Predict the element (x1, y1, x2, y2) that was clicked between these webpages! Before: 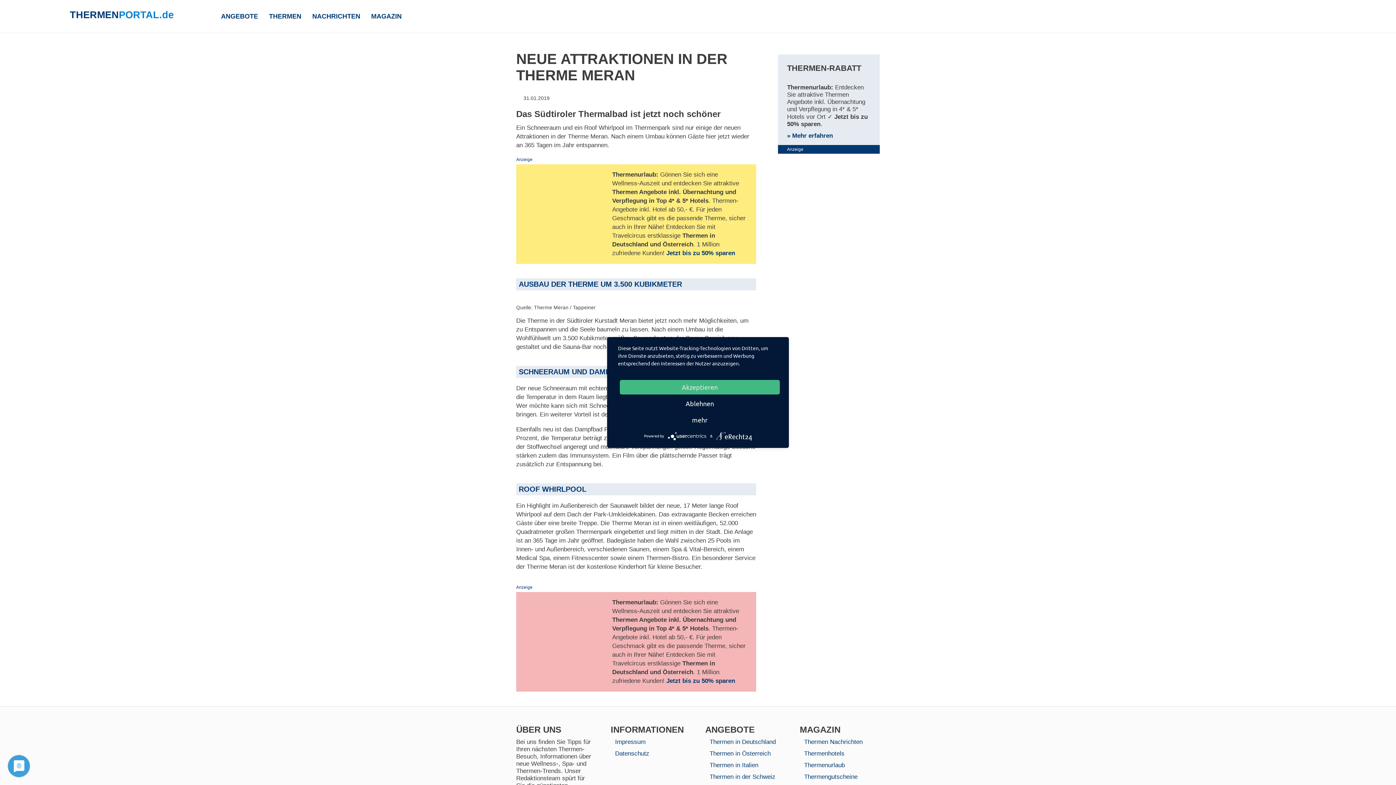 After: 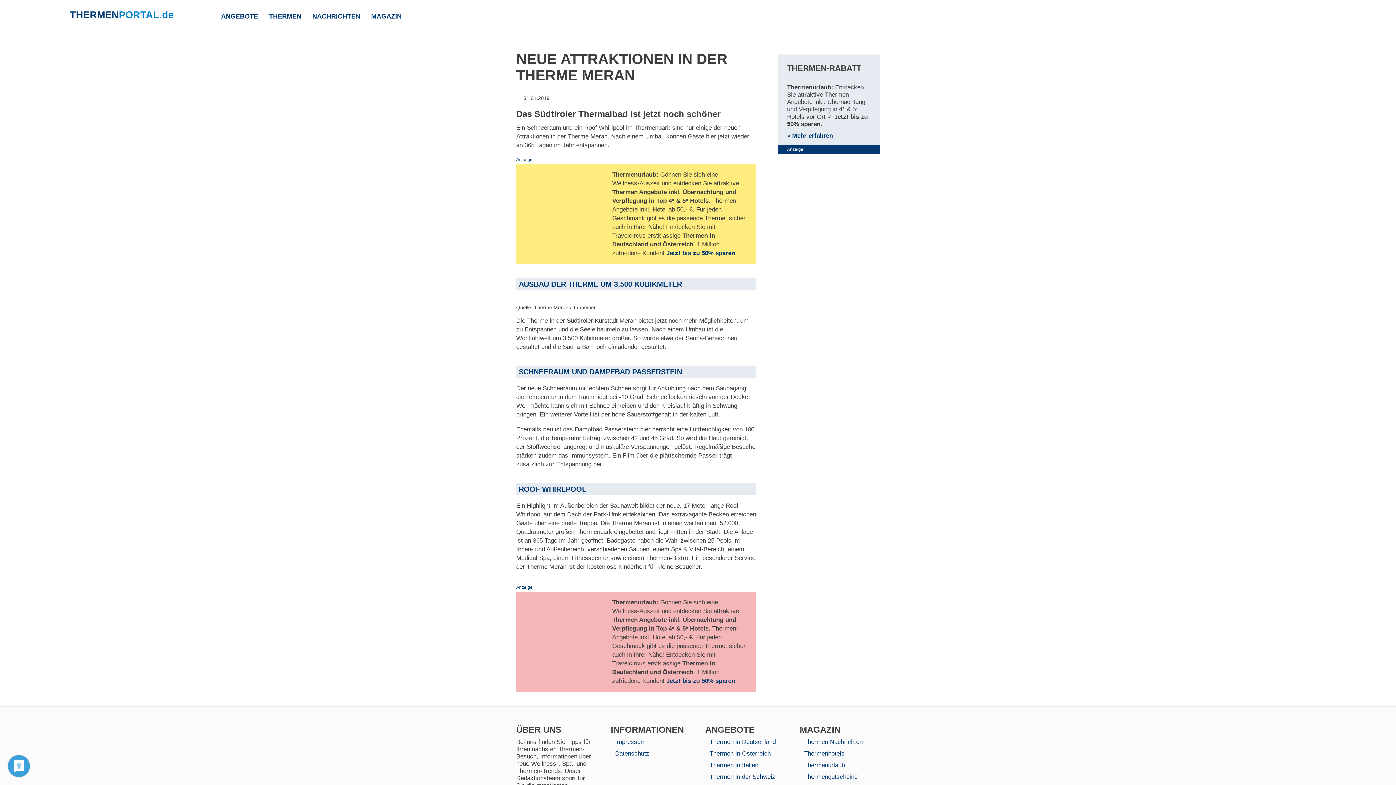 Action: label: Ablehnen bbox: (620, 396, 780, 411)